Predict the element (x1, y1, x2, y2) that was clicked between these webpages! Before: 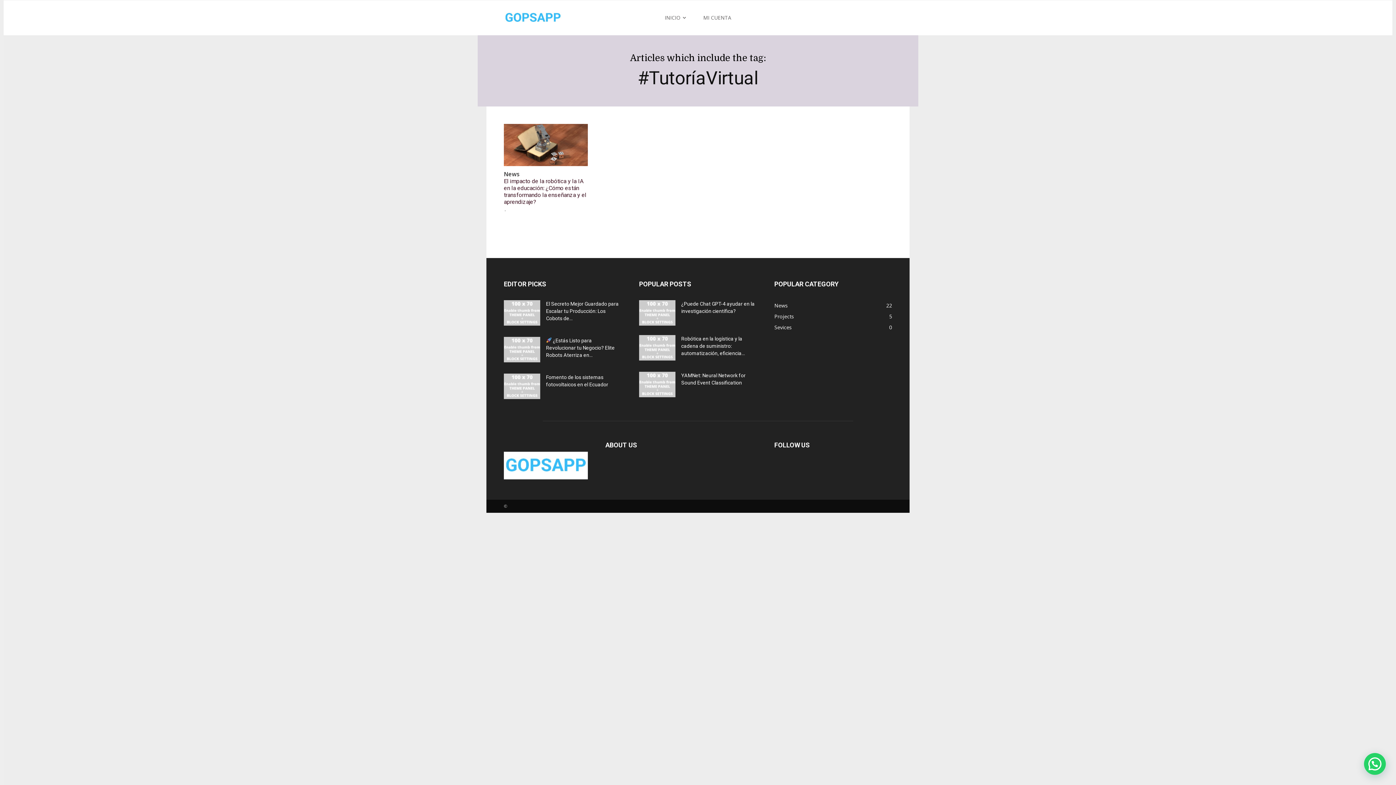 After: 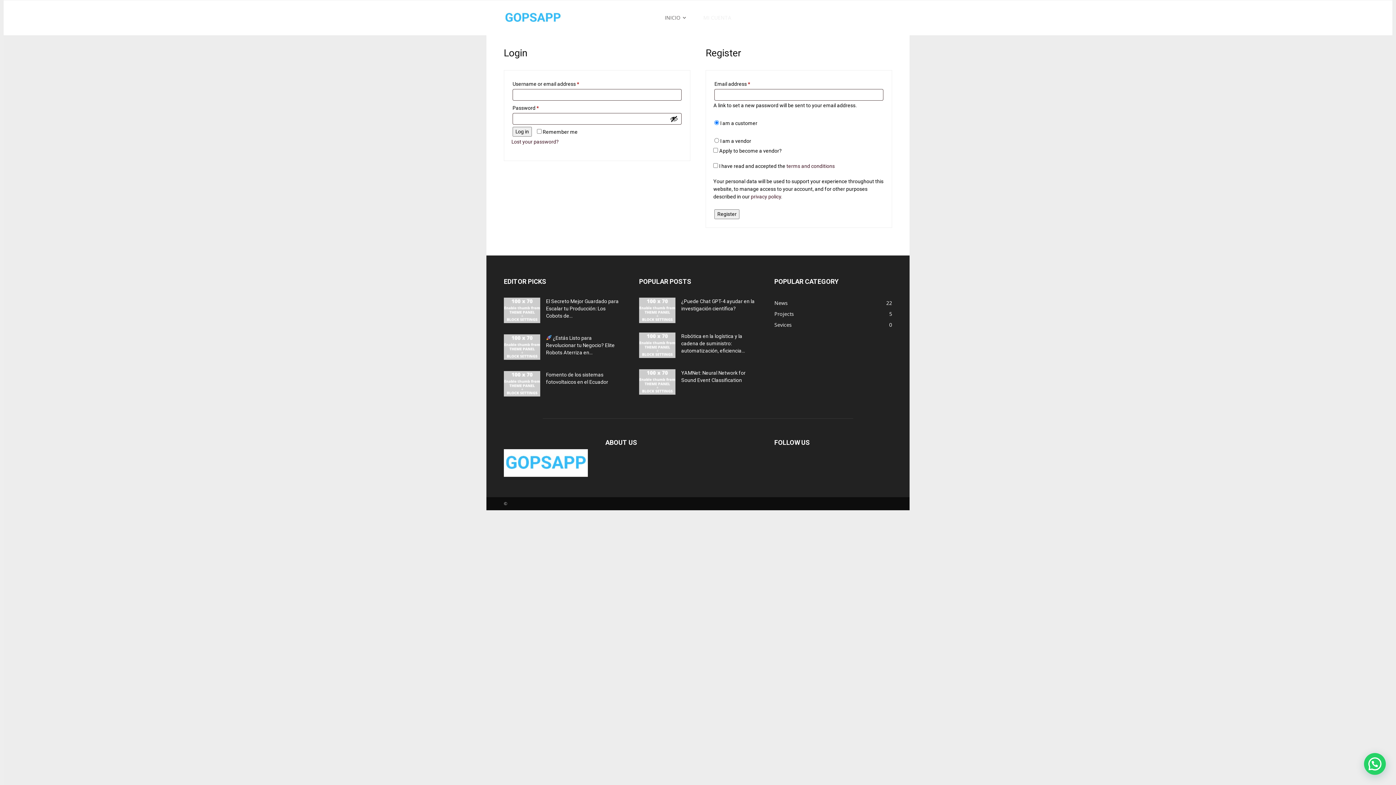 Action: label: MI CUENTA bbox: (698, 5, 736, 29)